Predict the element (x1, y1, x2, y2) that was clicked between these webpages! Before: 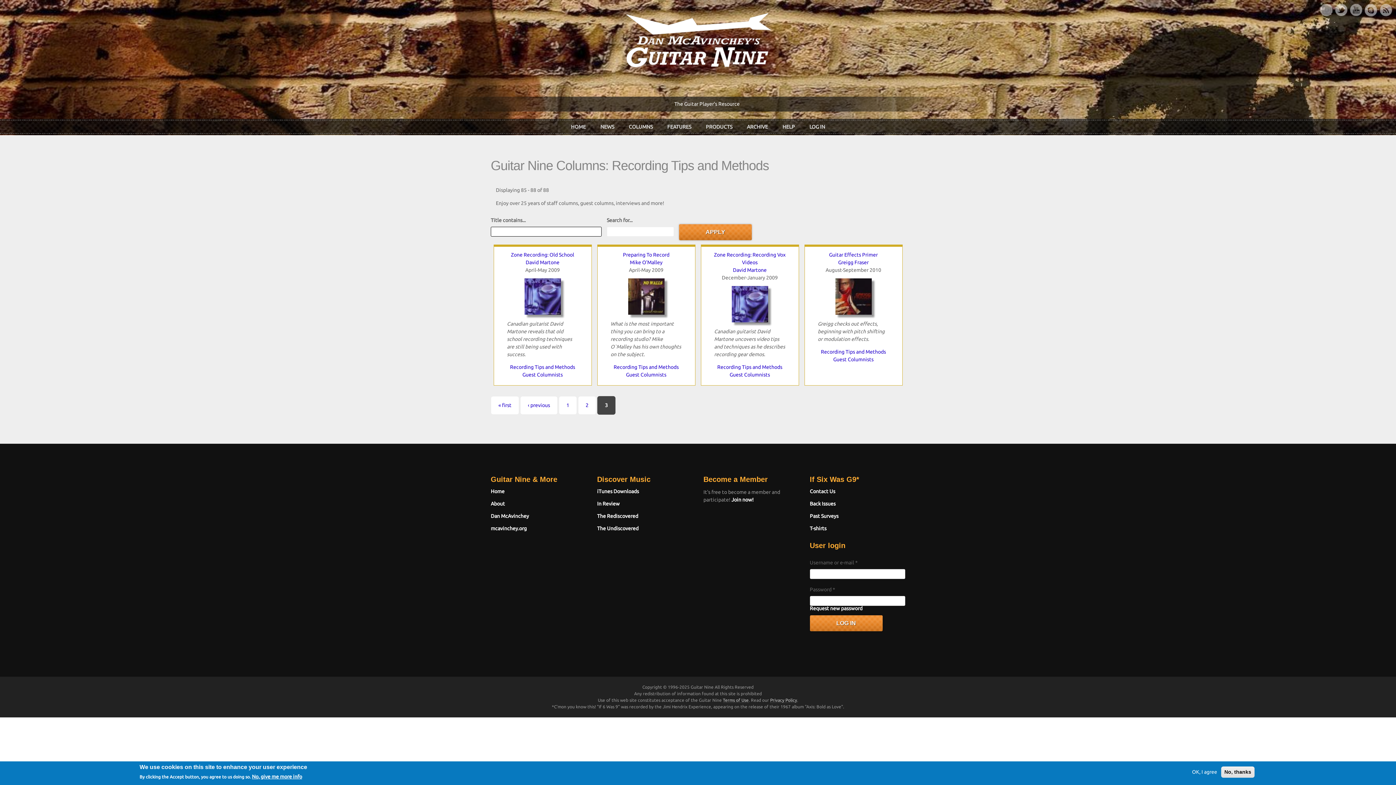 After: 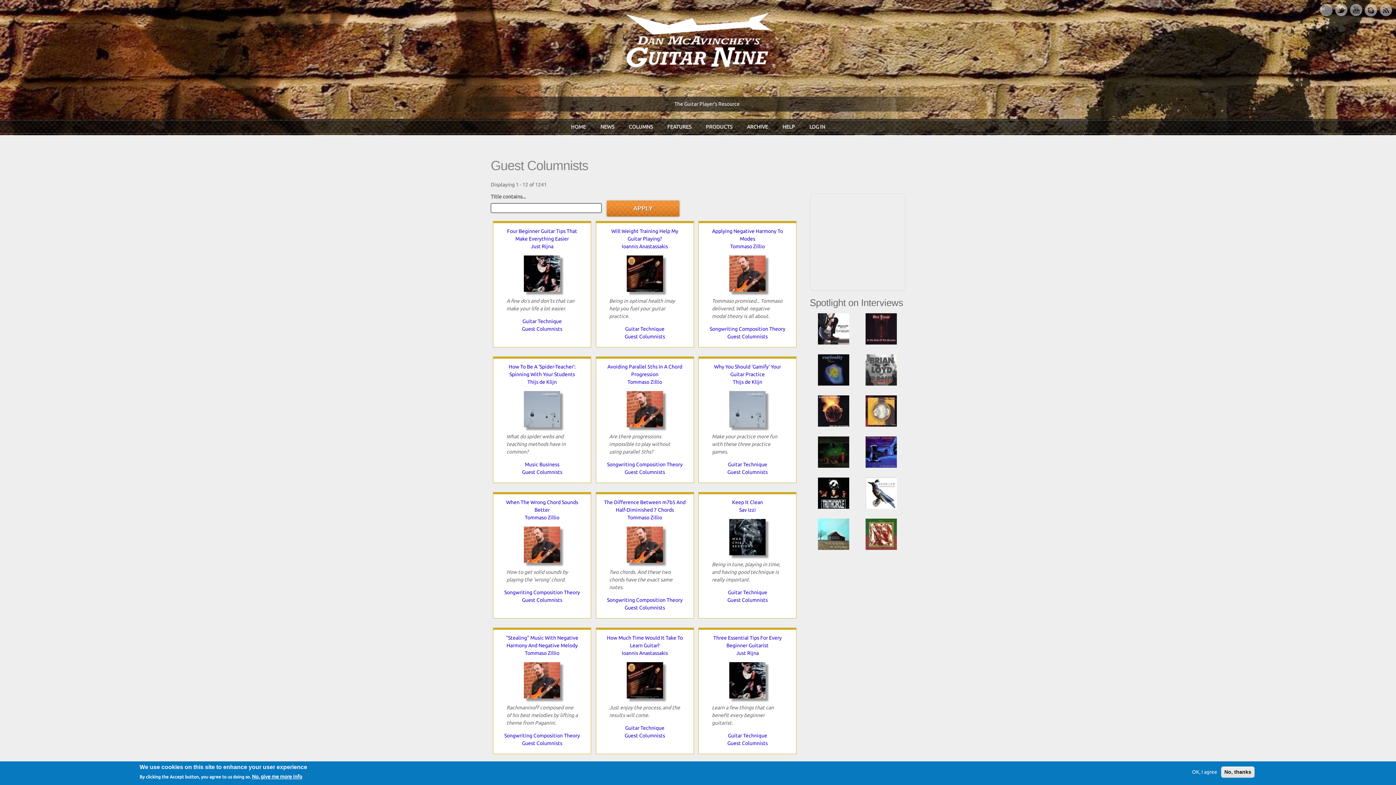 Action: bbox: (833, 356, 873, 362) label: Guest Columnists